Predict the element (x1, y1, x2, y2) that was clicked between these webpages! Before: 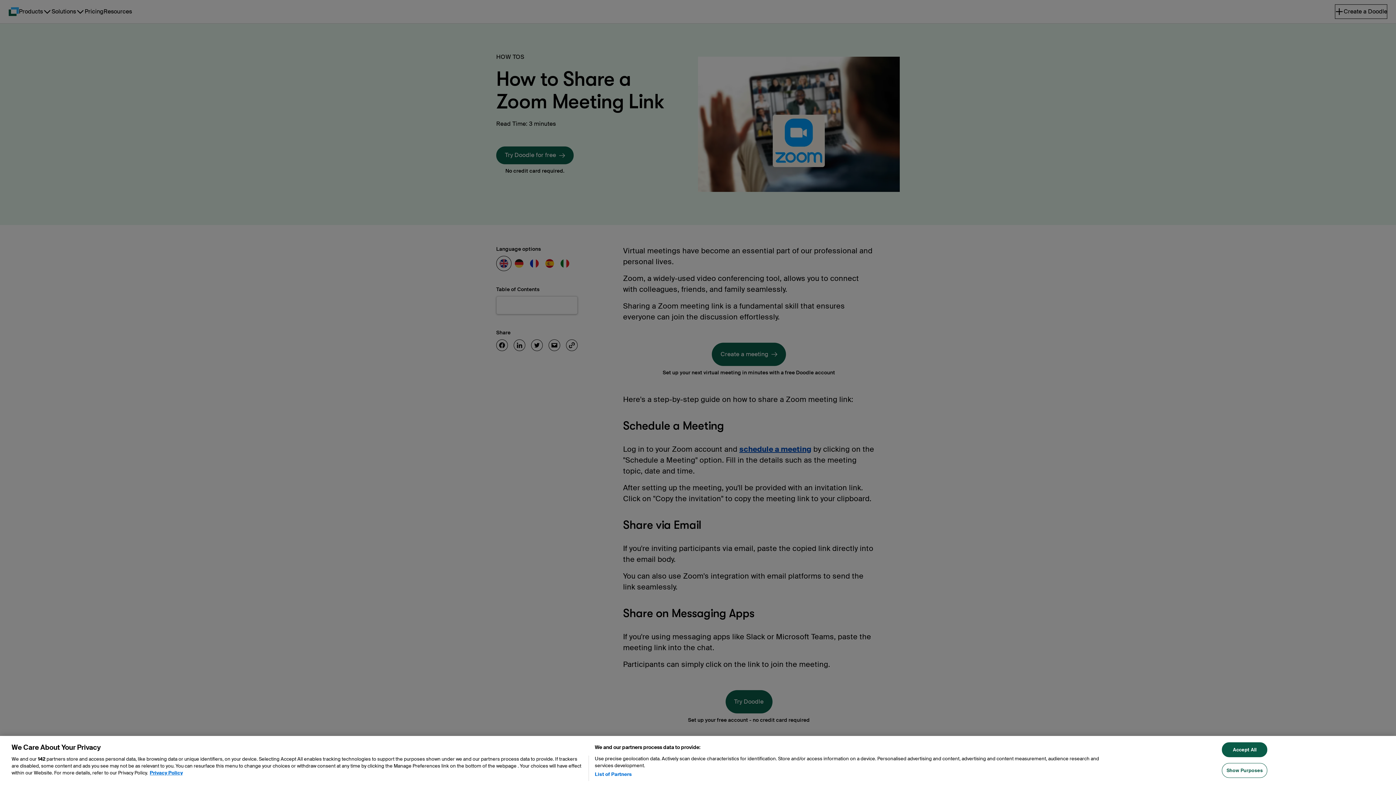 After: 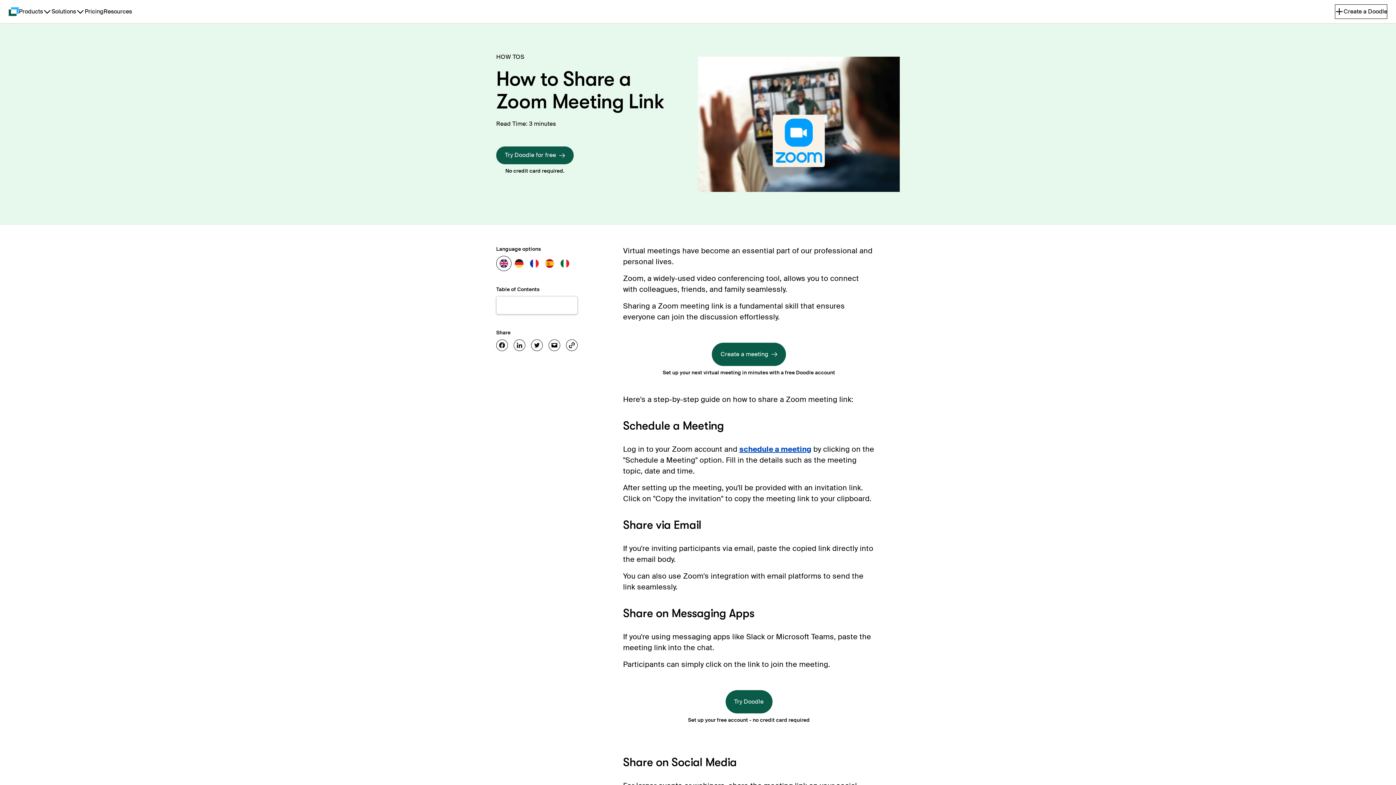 Action: label: Accept All bbox: (1222, 756, 1267, 771)